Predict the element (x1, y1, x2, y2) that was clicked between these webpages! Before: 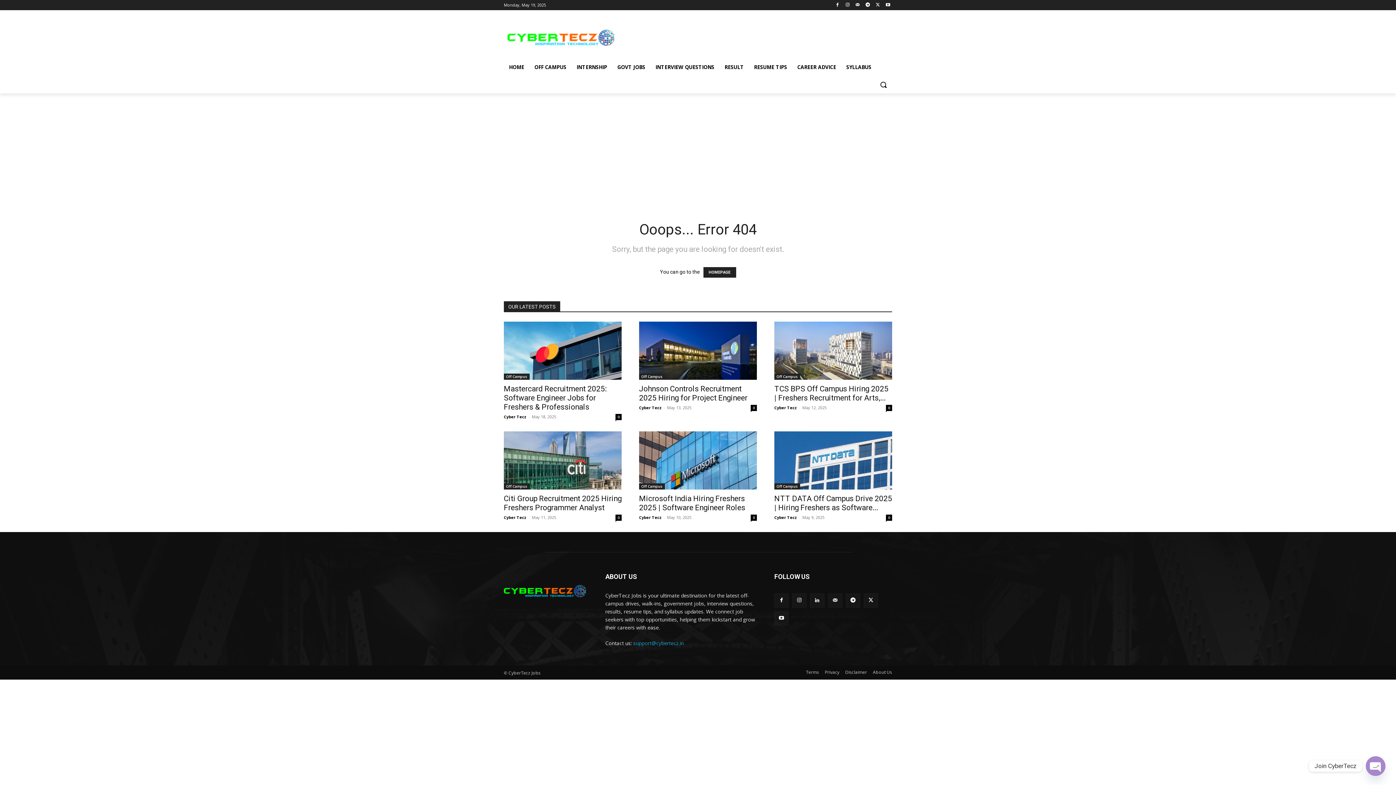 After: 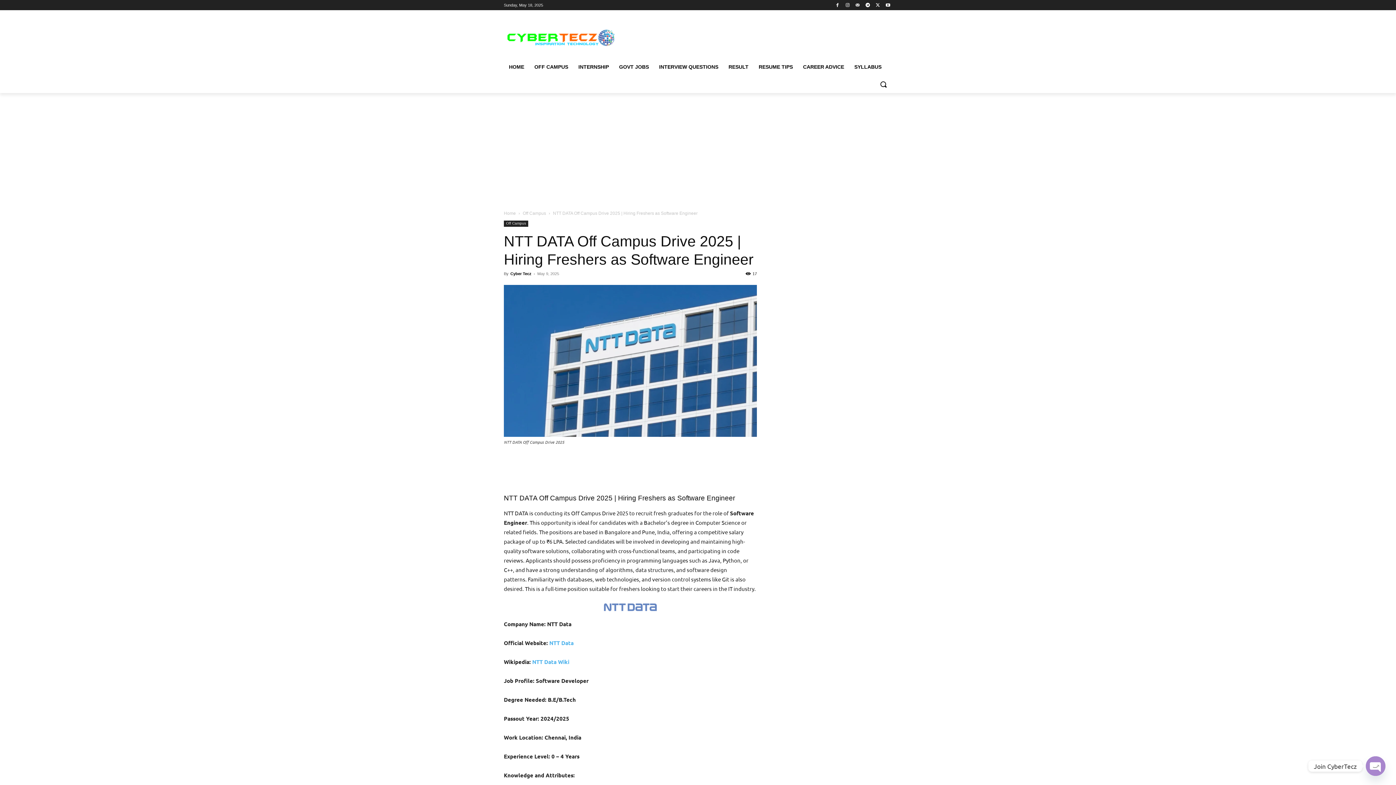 Action: bbox: (774, 431, 892, 489)